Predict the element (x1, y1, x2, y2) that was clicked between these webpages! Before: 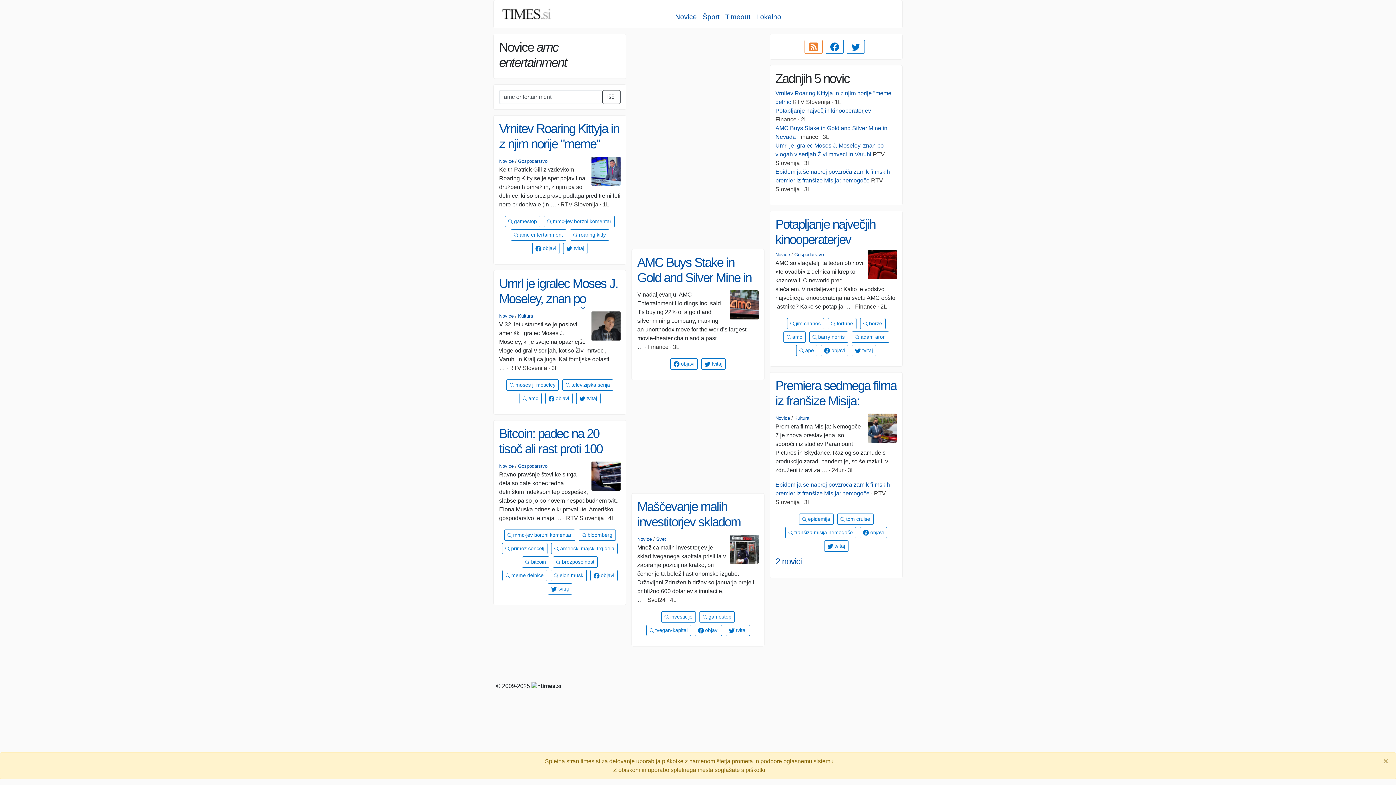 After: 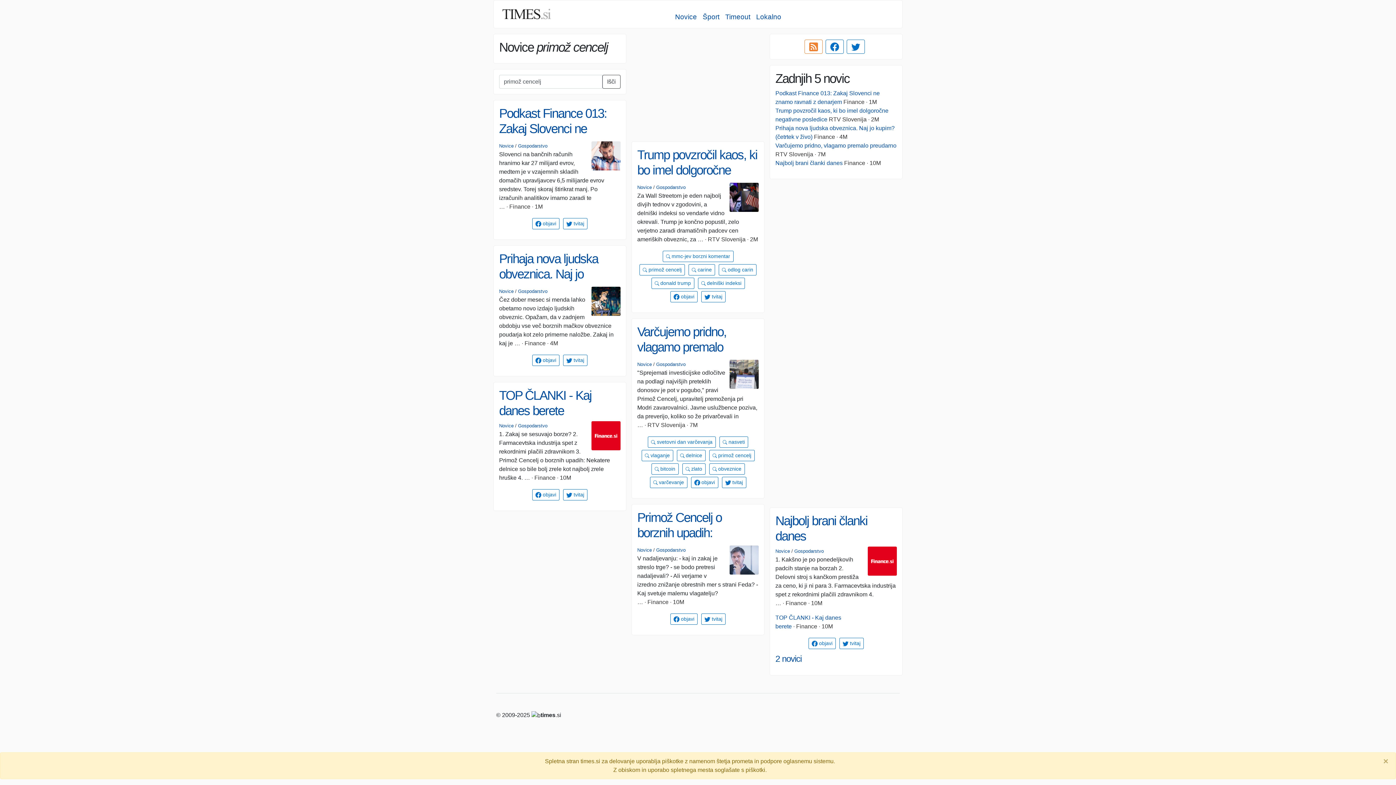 Action: bbox: (502, 543, 547, 554) label:  primož cencelj